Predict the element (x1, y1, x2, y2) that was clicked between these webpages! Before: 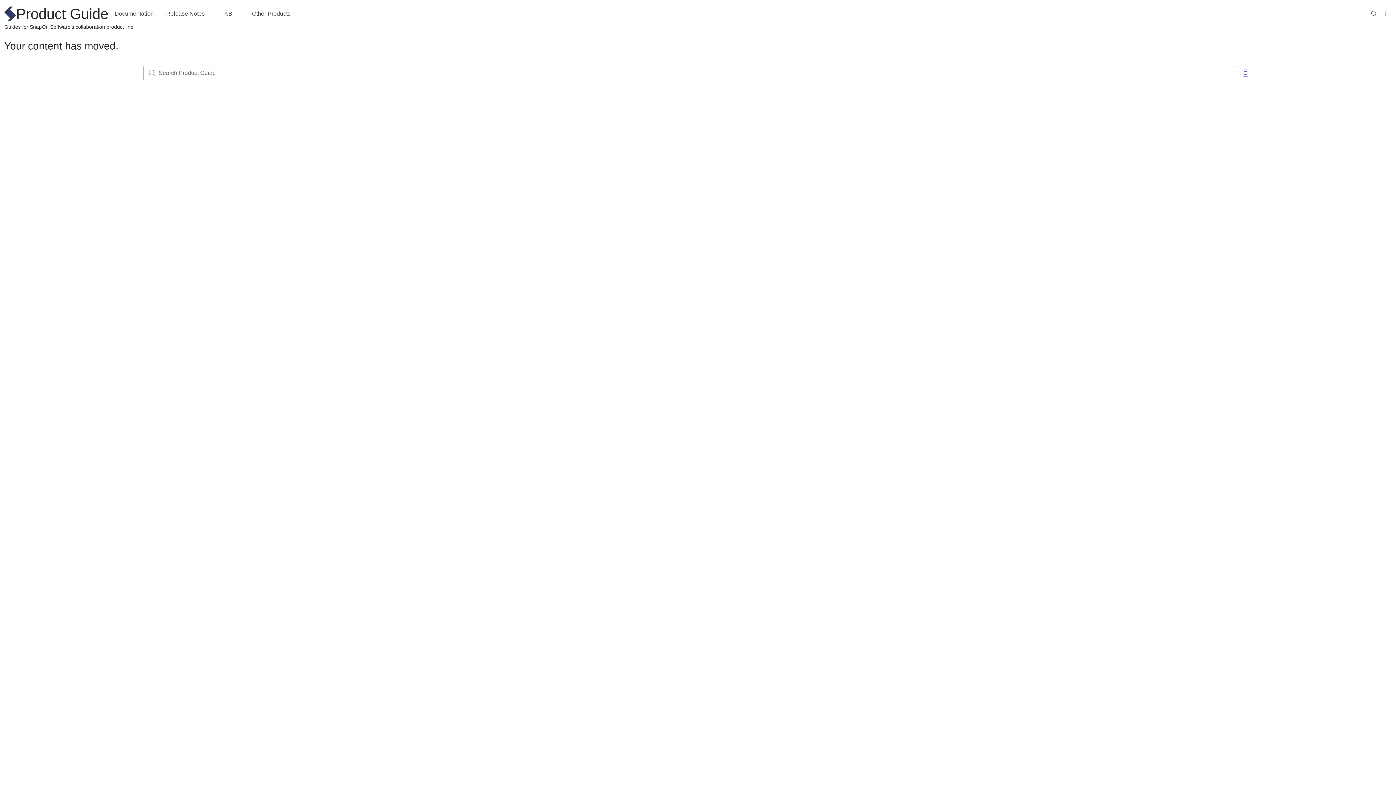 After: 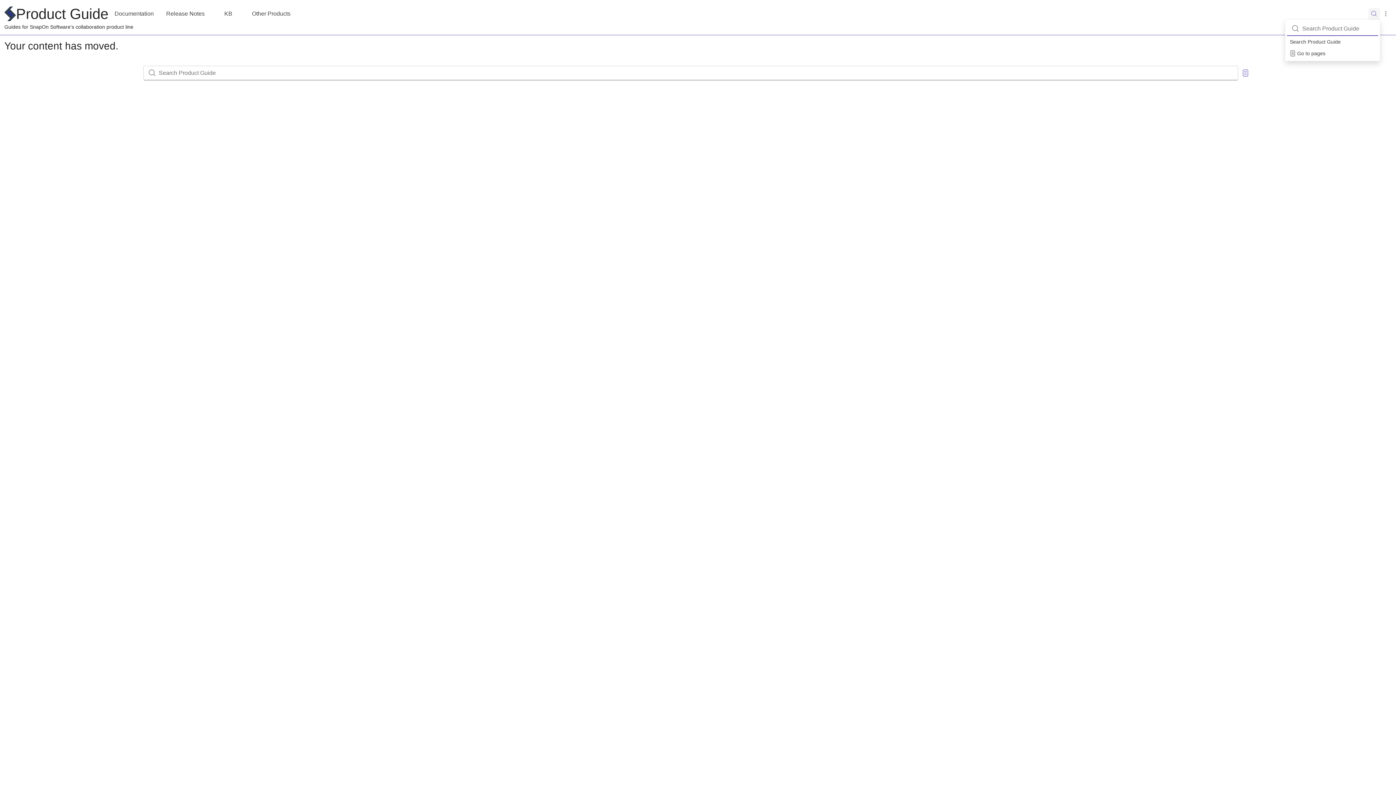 Action: bbox: (1368, 4, 1380, 16) label: Search pages